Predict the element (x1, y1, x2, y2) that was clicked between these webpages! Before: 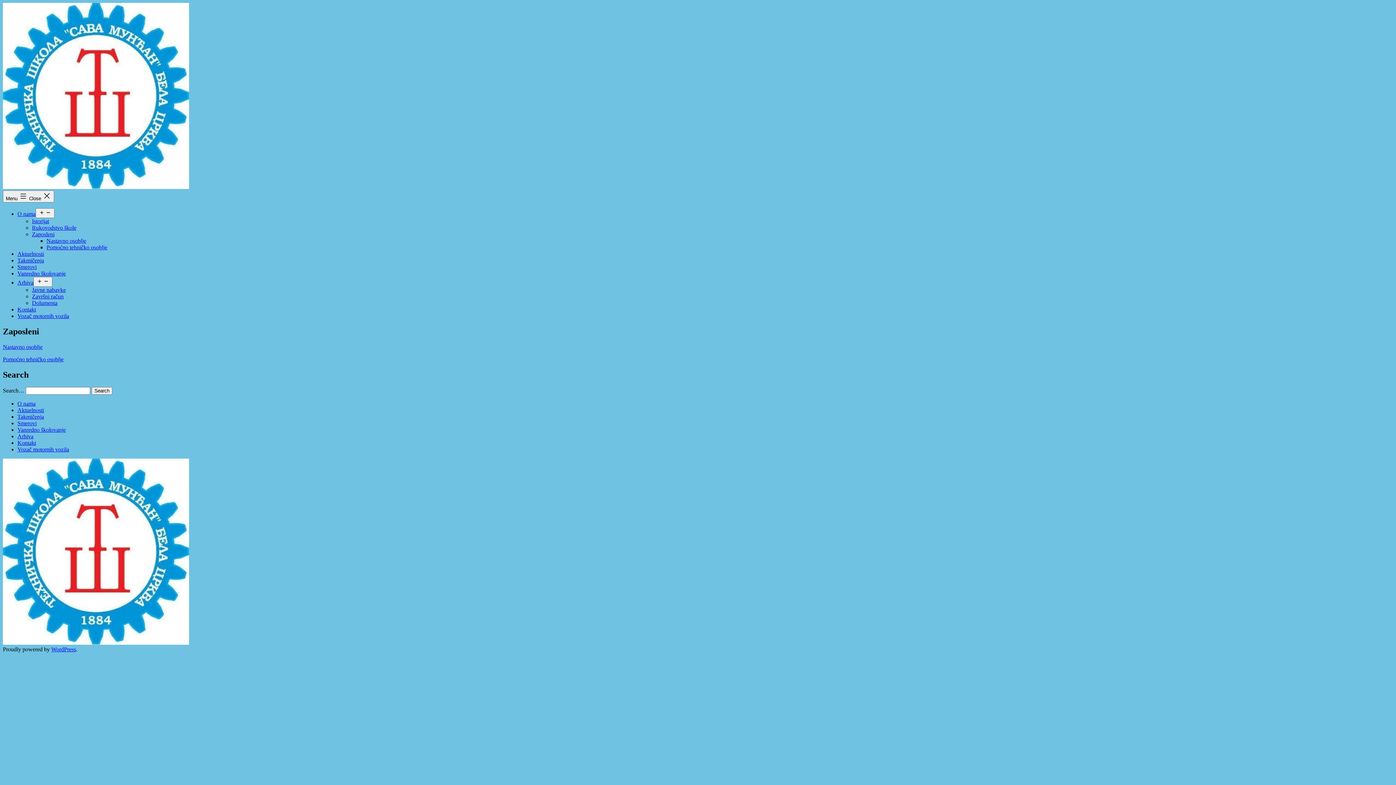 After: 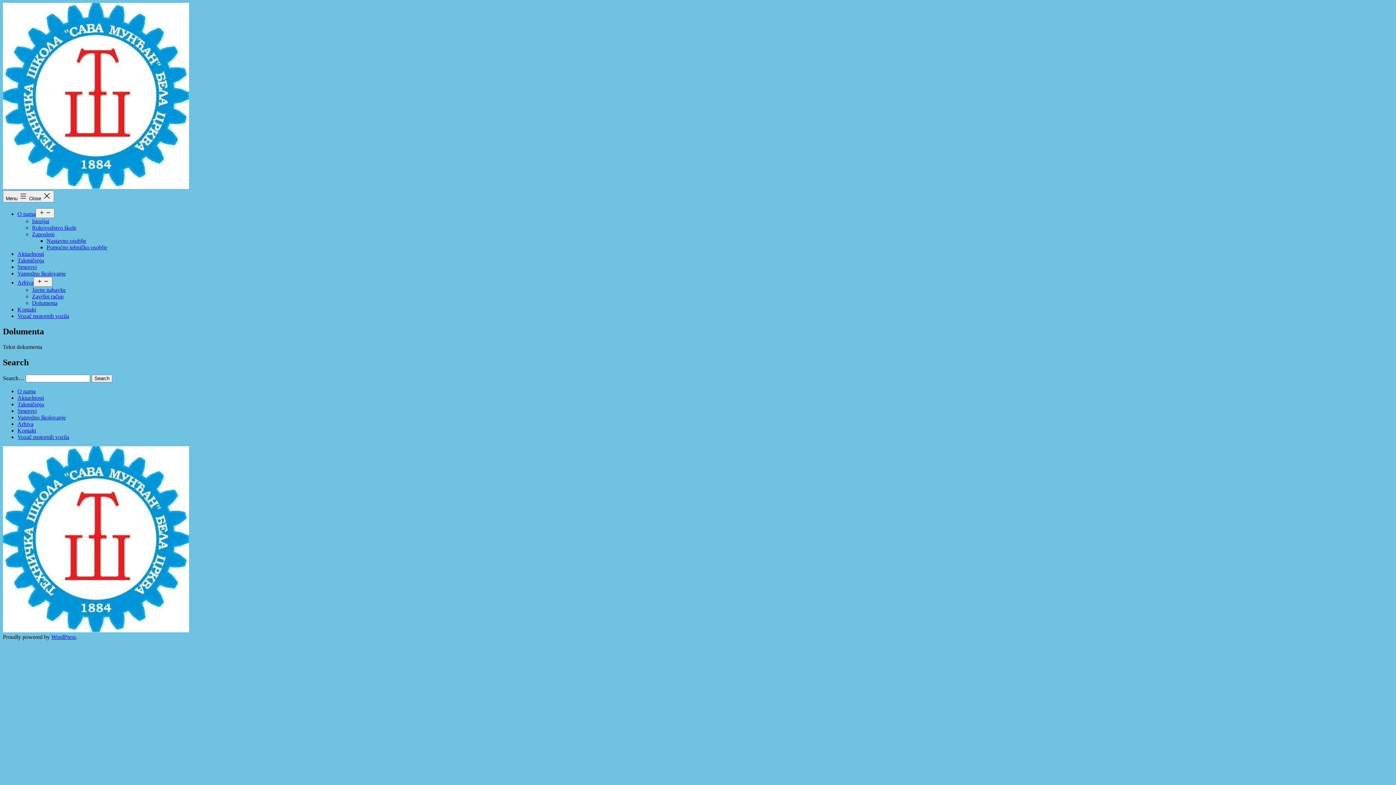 Action: label: Dolumenta bbox: (32, 300, 57, 306)